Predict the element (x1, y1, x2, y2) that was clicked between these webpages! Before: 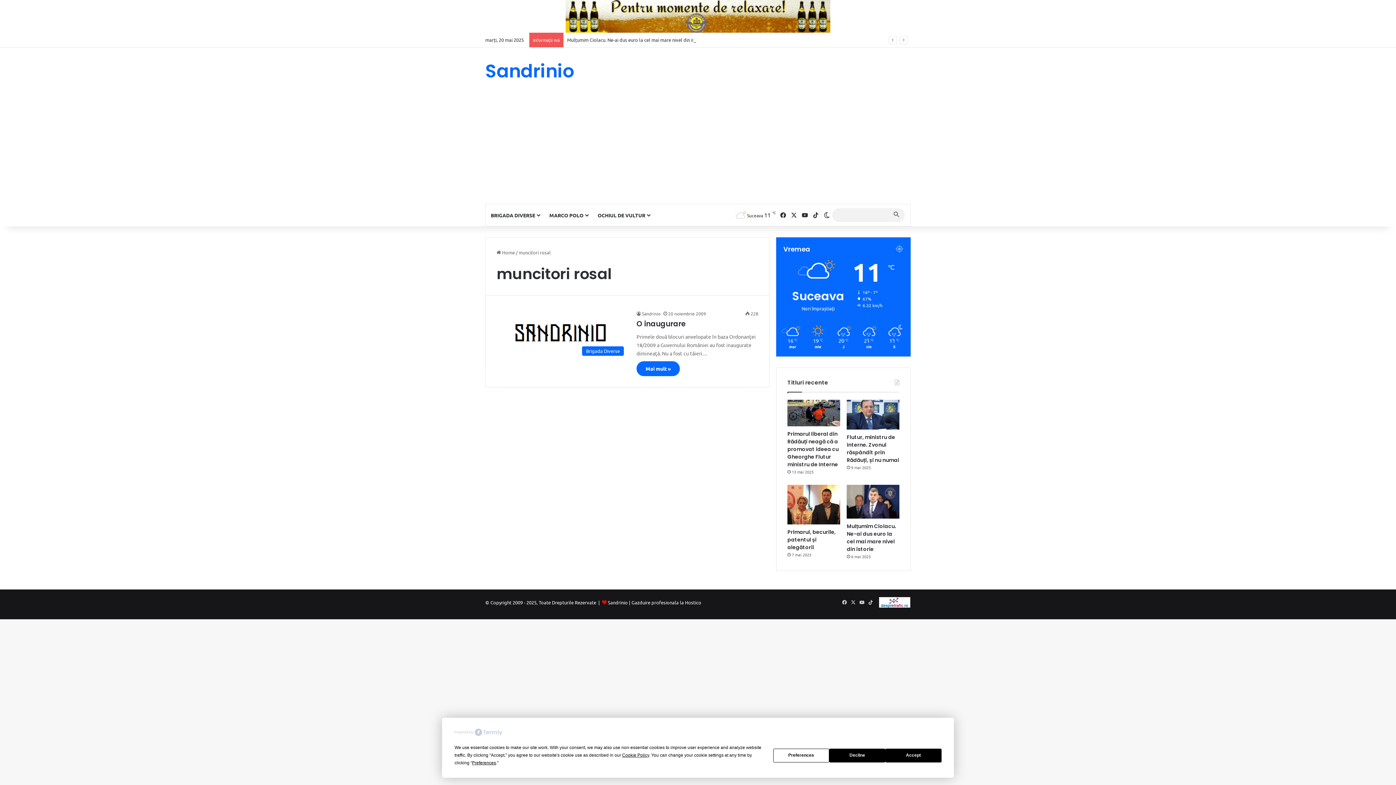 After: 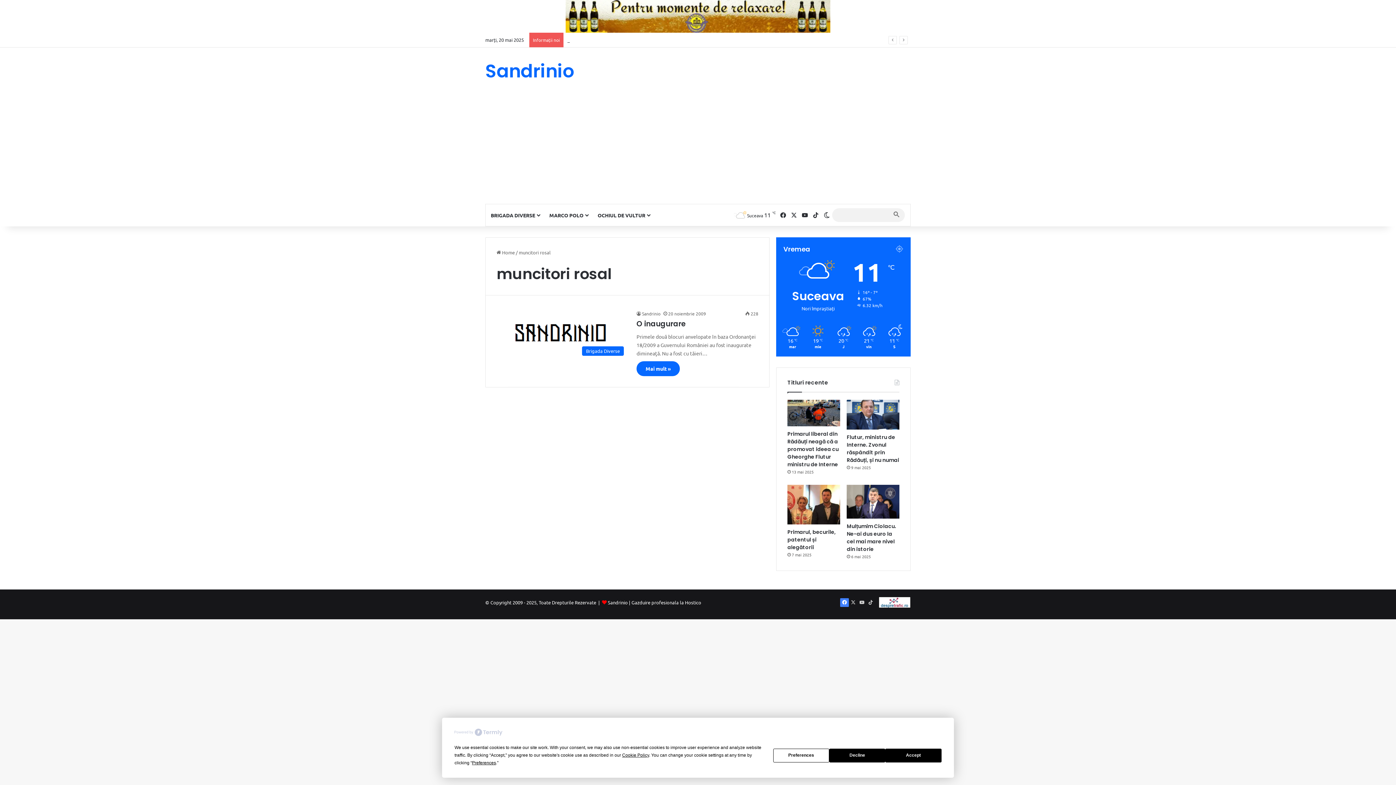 Action: bbox: (840, 598, 849, 607) label: Facebook